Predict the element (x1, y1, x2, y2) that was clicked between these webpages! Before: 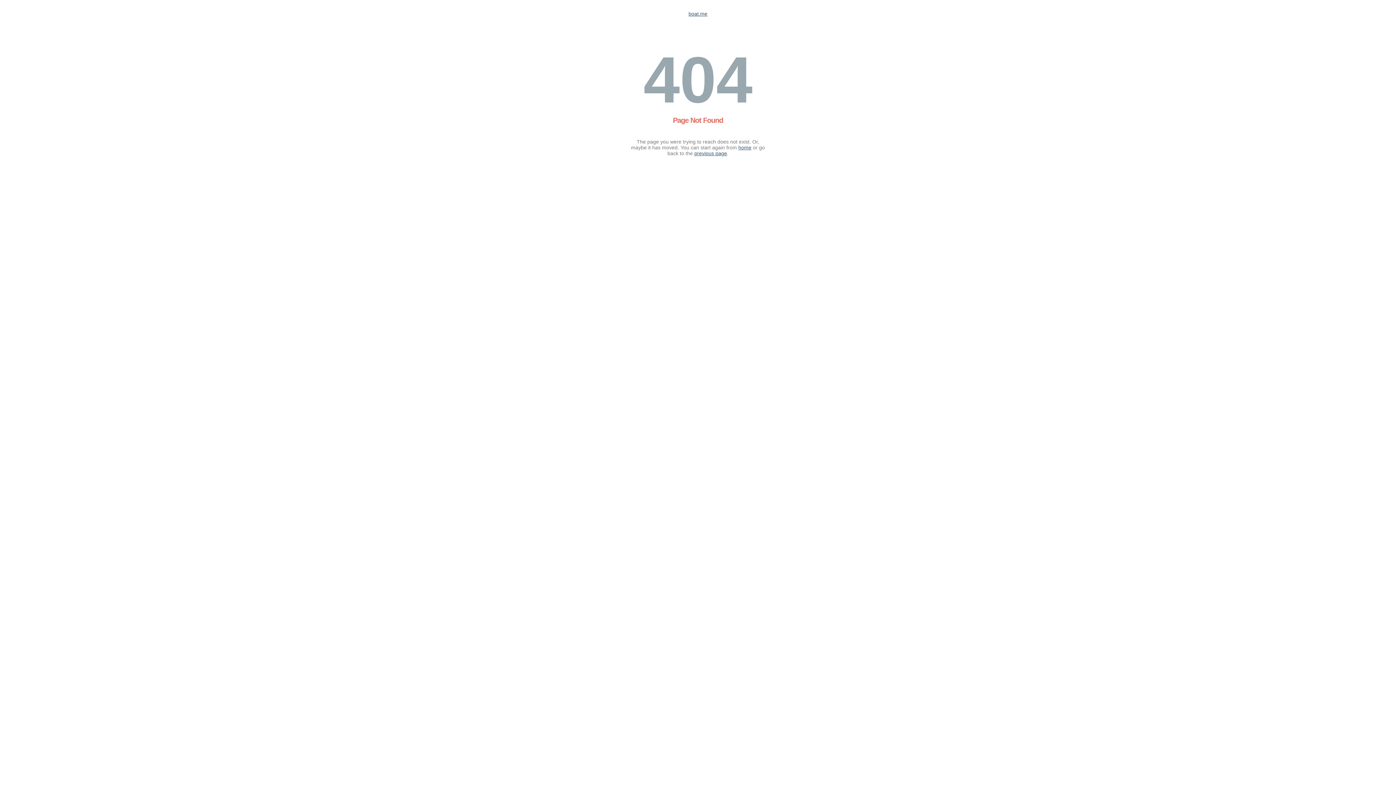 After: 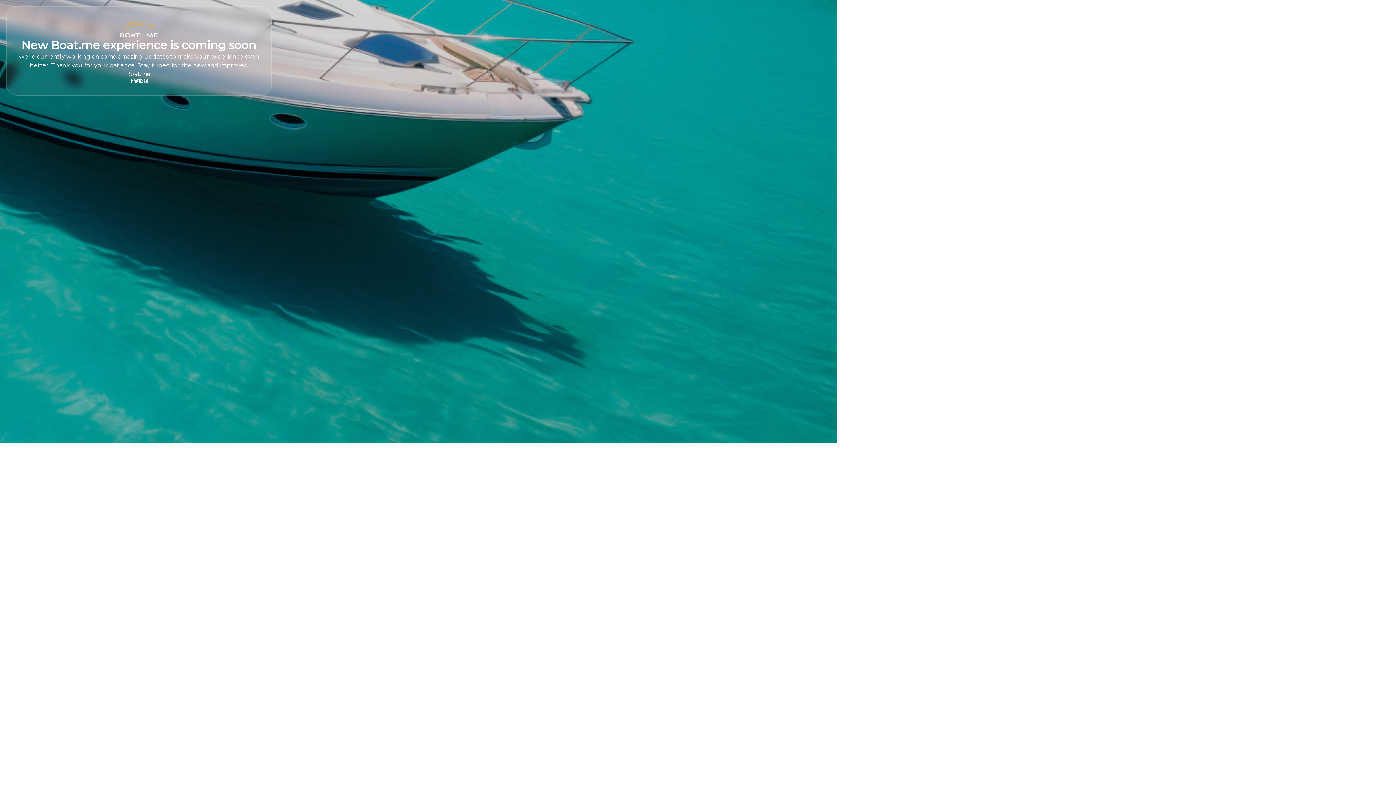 Action: label: boat.me bbox: (688, 10, 707, 16)